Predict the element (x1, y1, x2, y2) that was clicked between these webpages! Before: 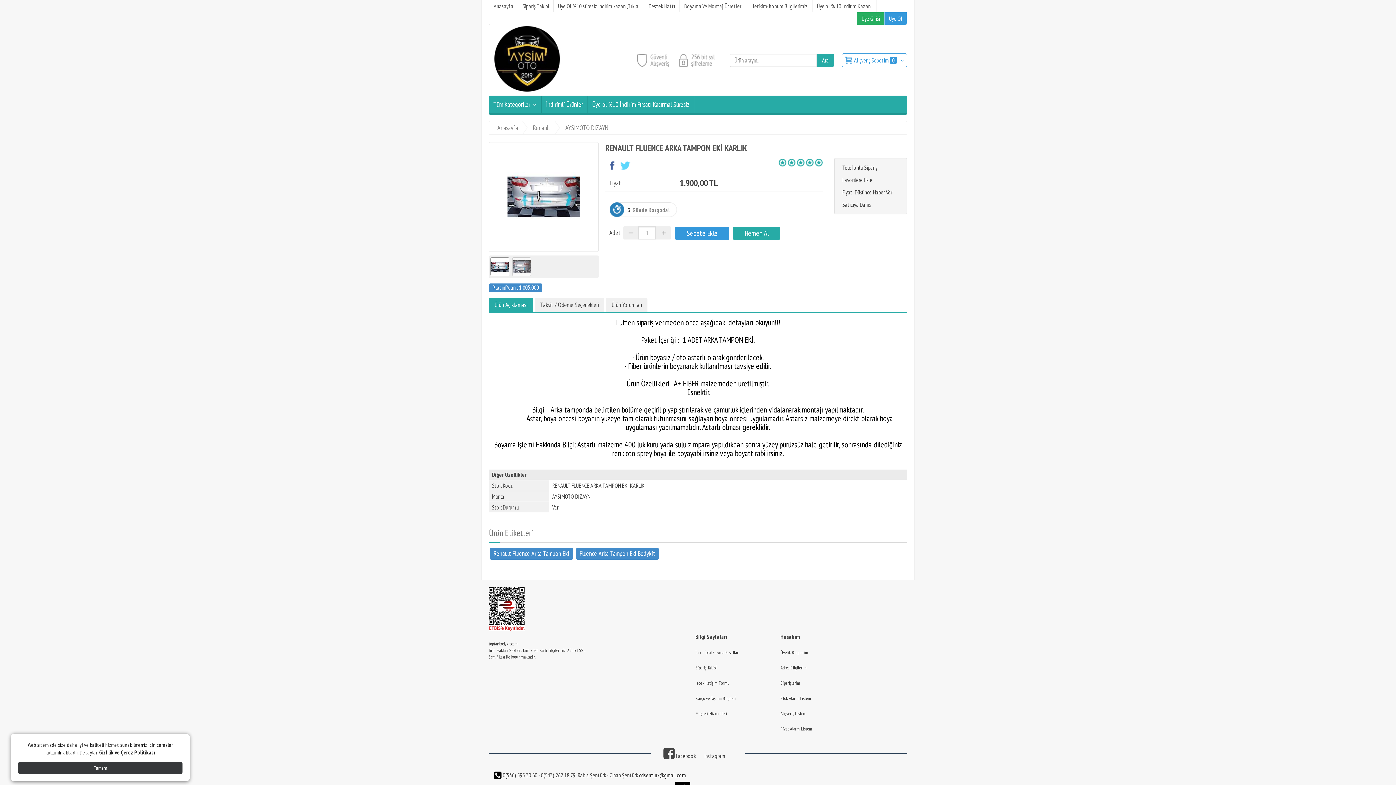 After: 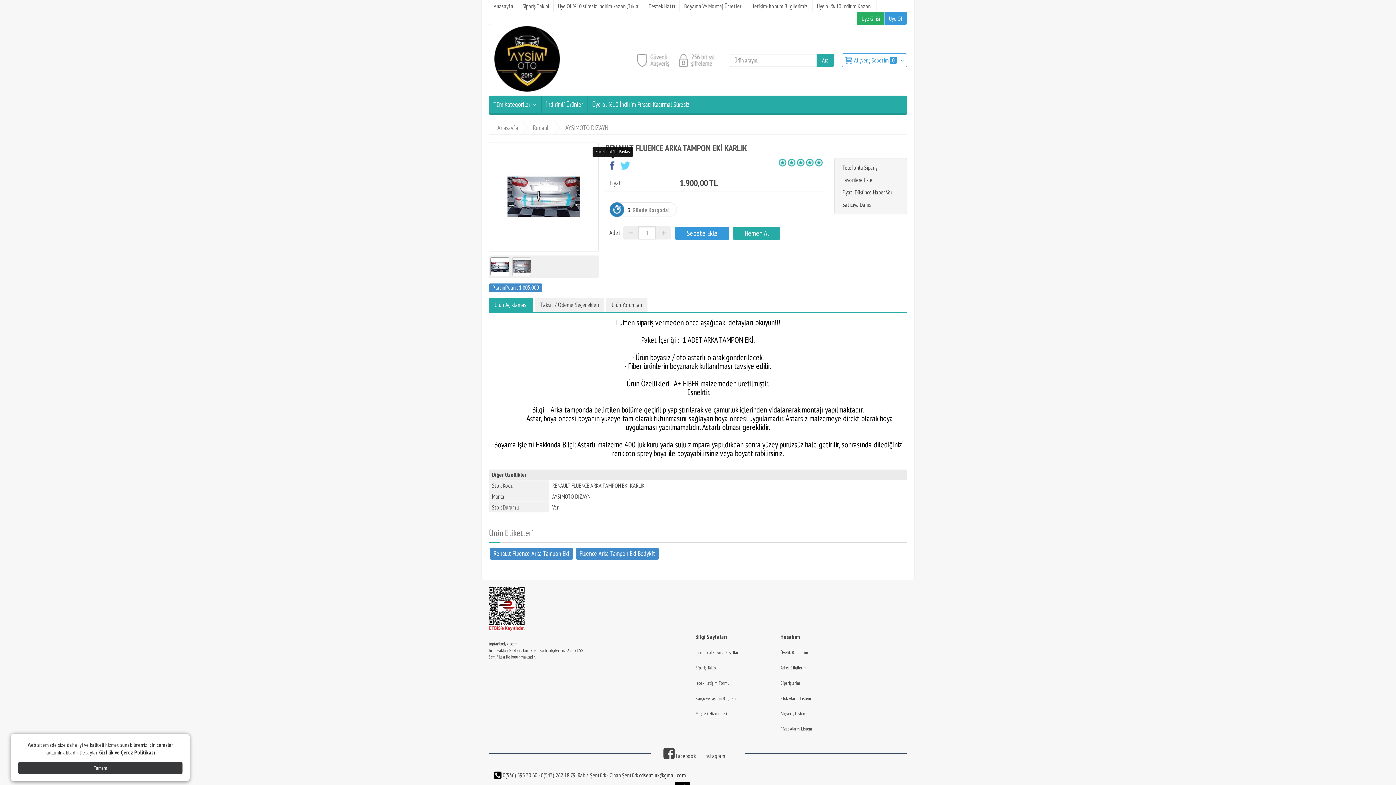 Action: bbox: (607, 160, 618, 170)